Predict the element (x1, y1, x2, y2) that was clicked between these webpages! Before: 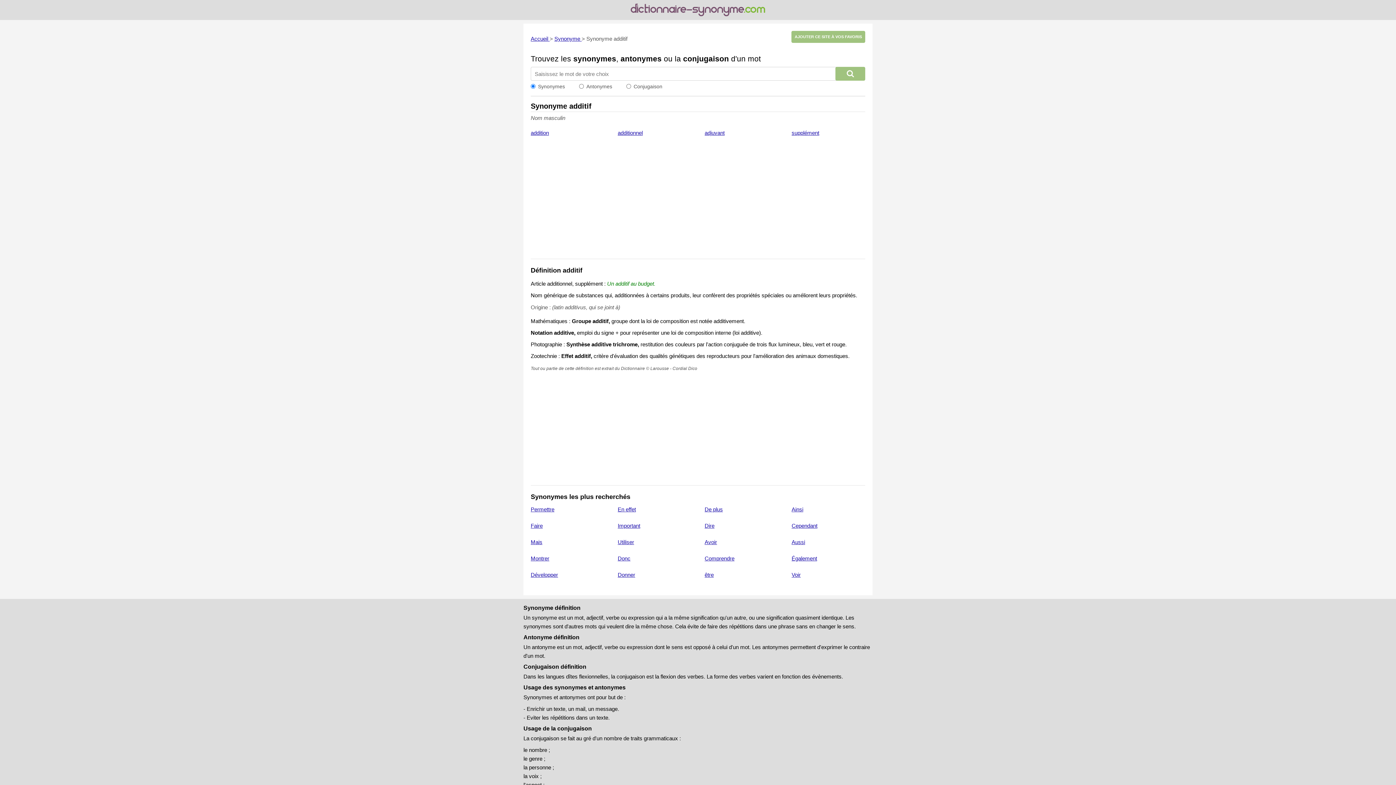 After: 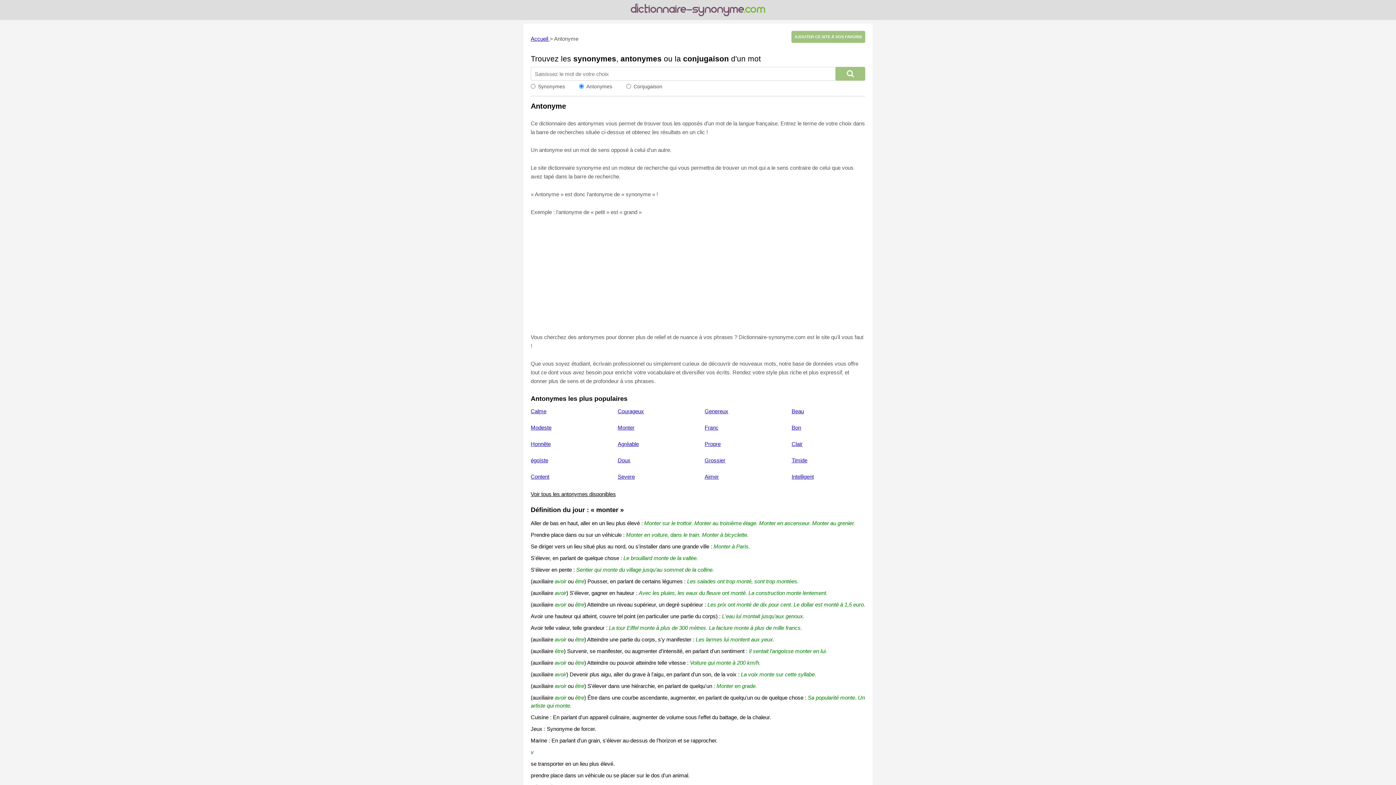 Action: label: antonymes bbox: (620, 54, 661, 62)